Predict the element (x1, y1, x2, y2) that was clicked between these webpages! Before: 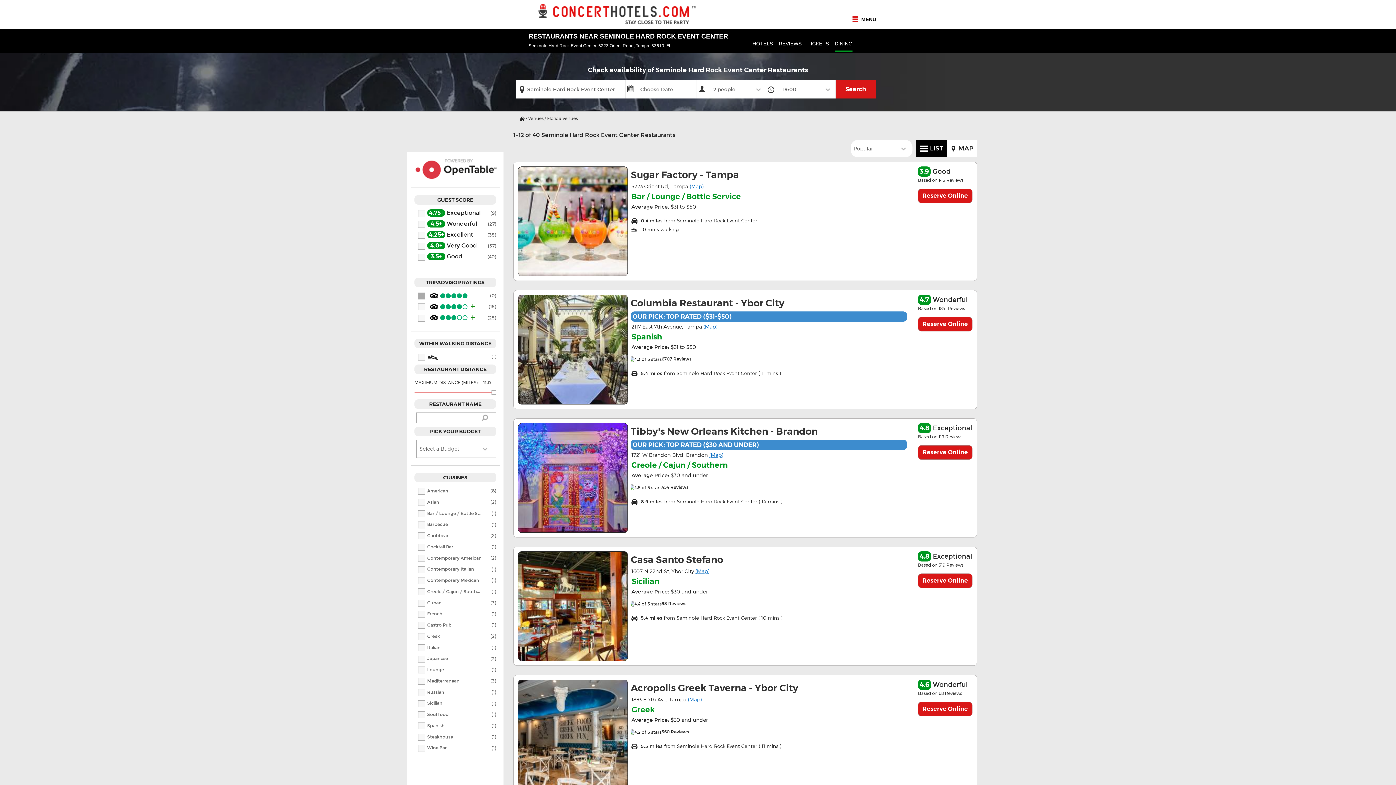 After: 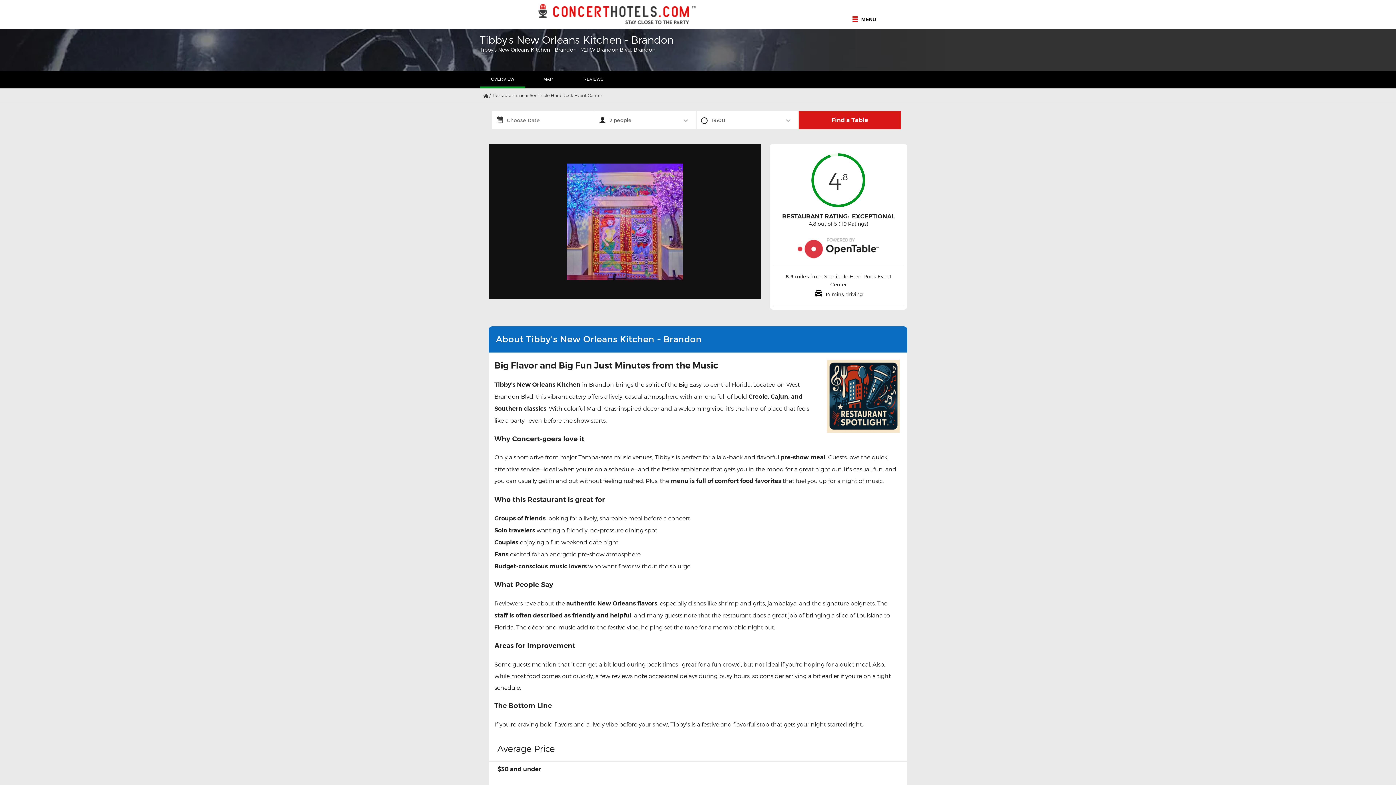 Action: label: 4.8 Exceptional
Based on 119 Reviews
Reserve Online
Tibby's New Orleans Kitchen - Brandon
OUR PICK: TOP RATED ($30 AND UNDER)
1721 W Brandon Blvd, Brandon (Map)
Creole / Cajun / Southern
Average Price: $30 and under
454 Reviews
v8.9 miles from Seminole Hard Rock Event Center ( 14 mins ) bbox: (513, 418, 977, 537)